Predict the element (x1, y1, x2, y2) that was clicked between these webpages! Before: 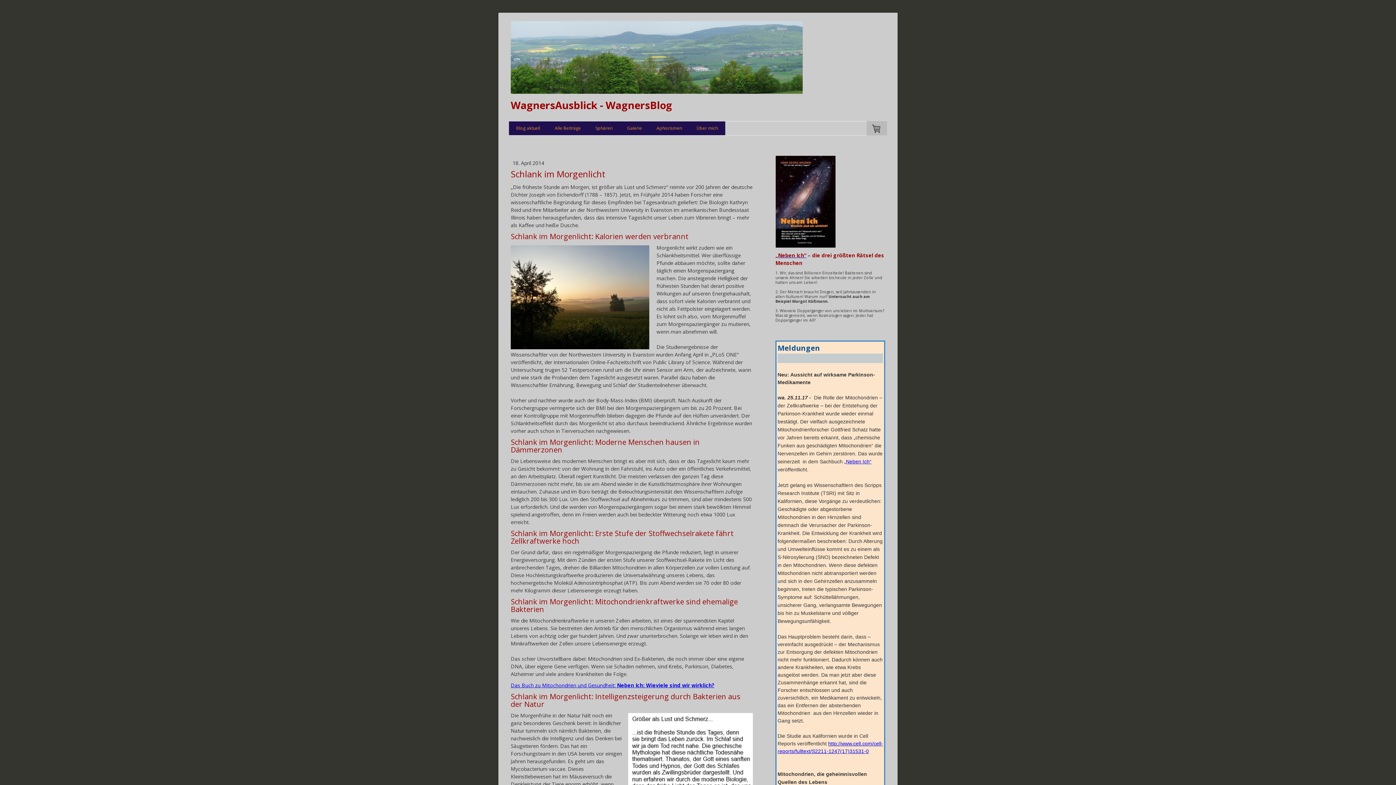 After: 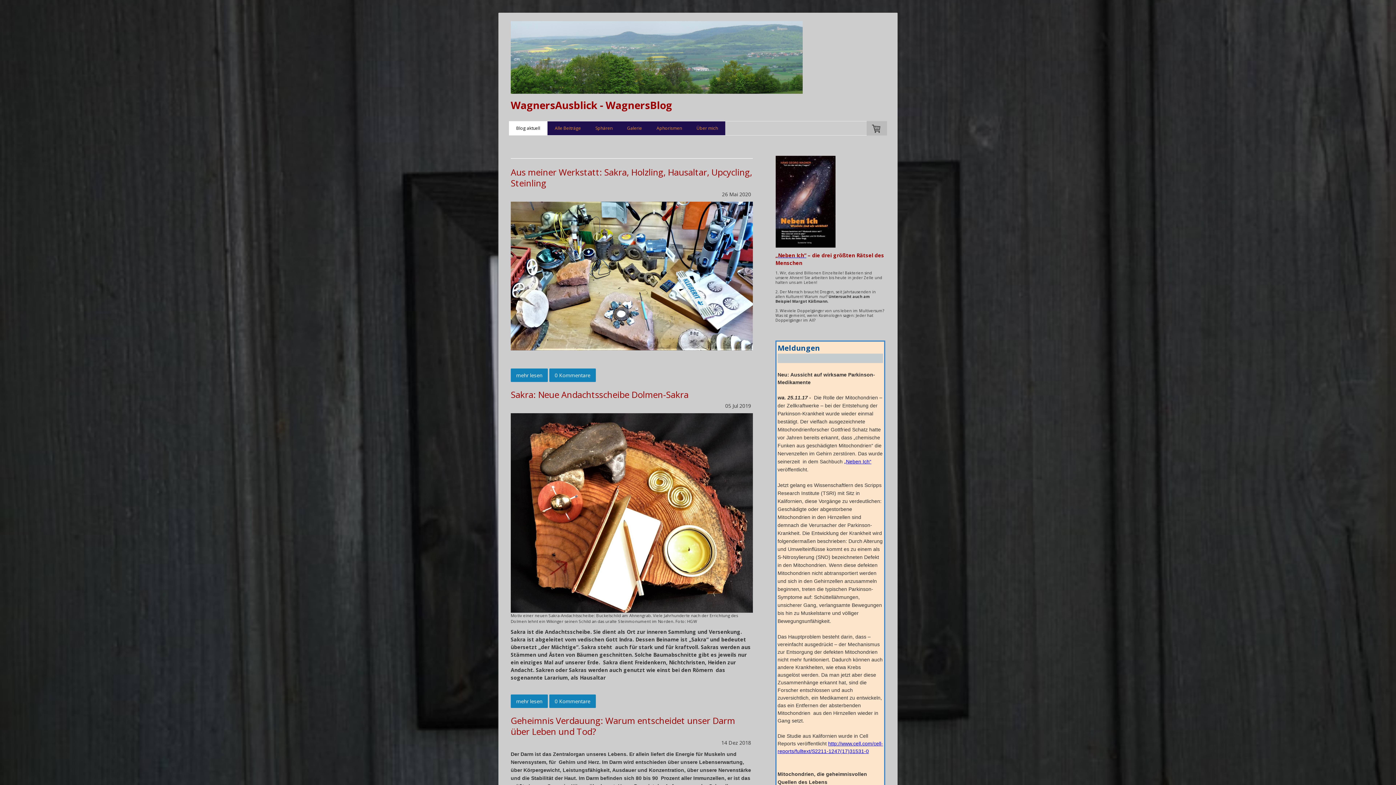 Action: bbox: (510, 97, 885, 112) label: WagnersAusblick - WagnersBlog